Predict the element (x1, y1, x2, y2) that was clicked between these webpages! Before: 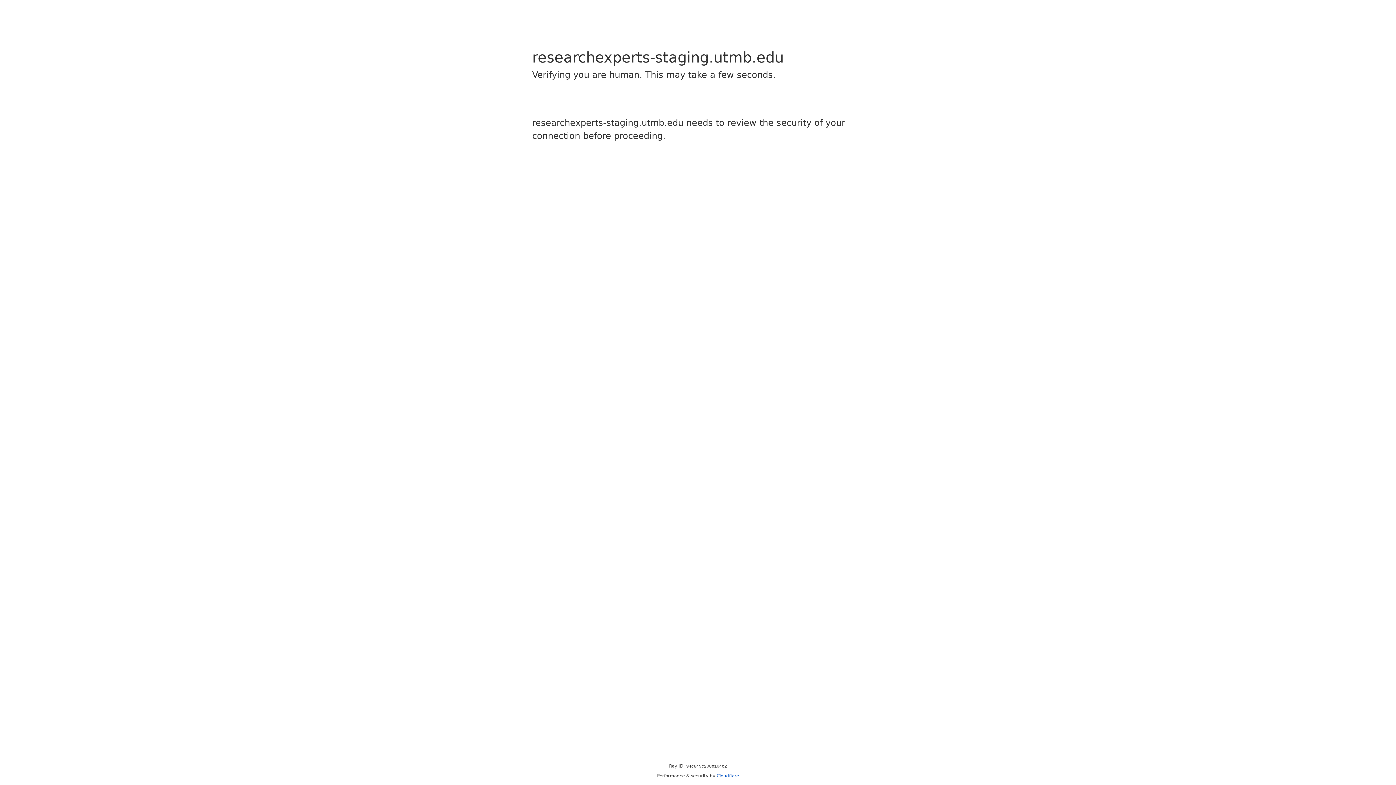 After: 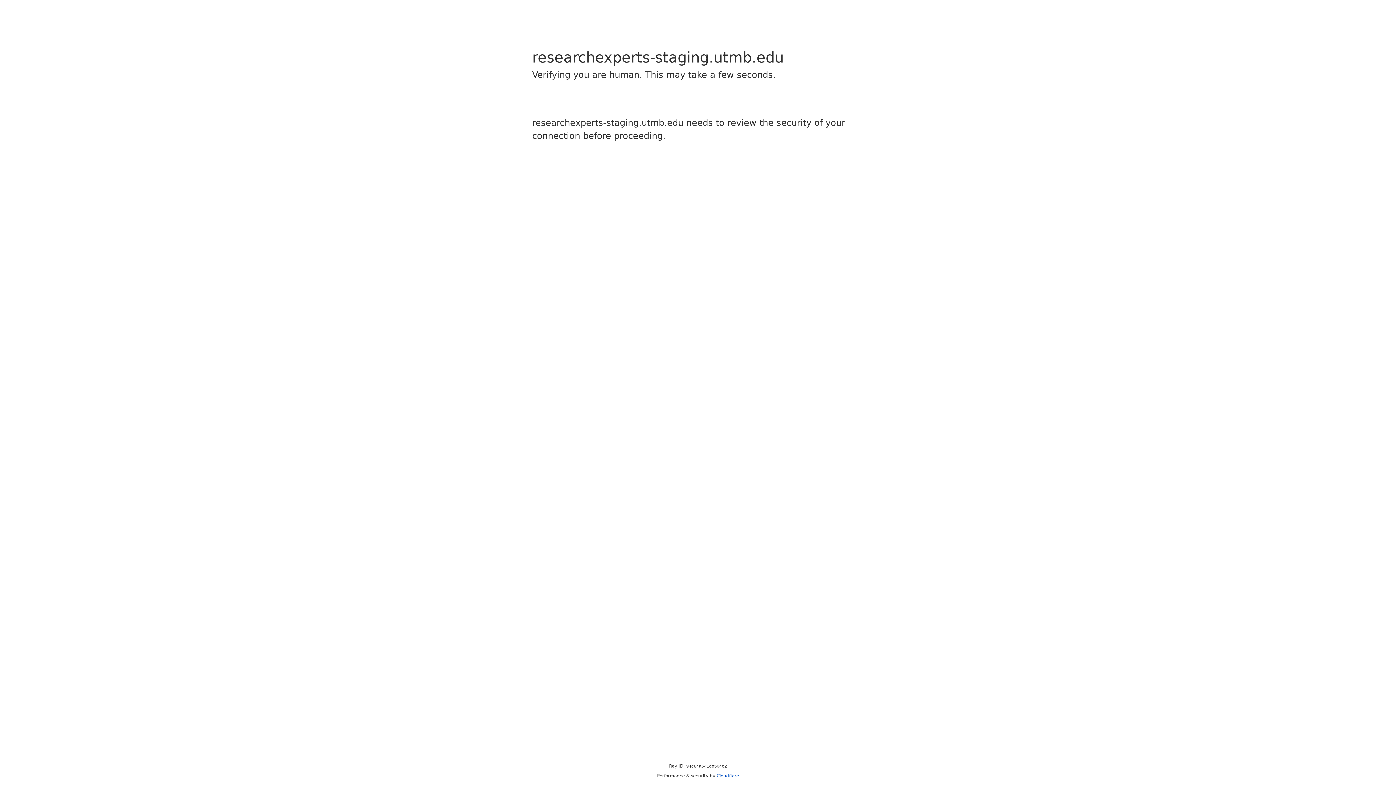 Action: label: Cloudflare bbox: (716, 773, 739, 778)